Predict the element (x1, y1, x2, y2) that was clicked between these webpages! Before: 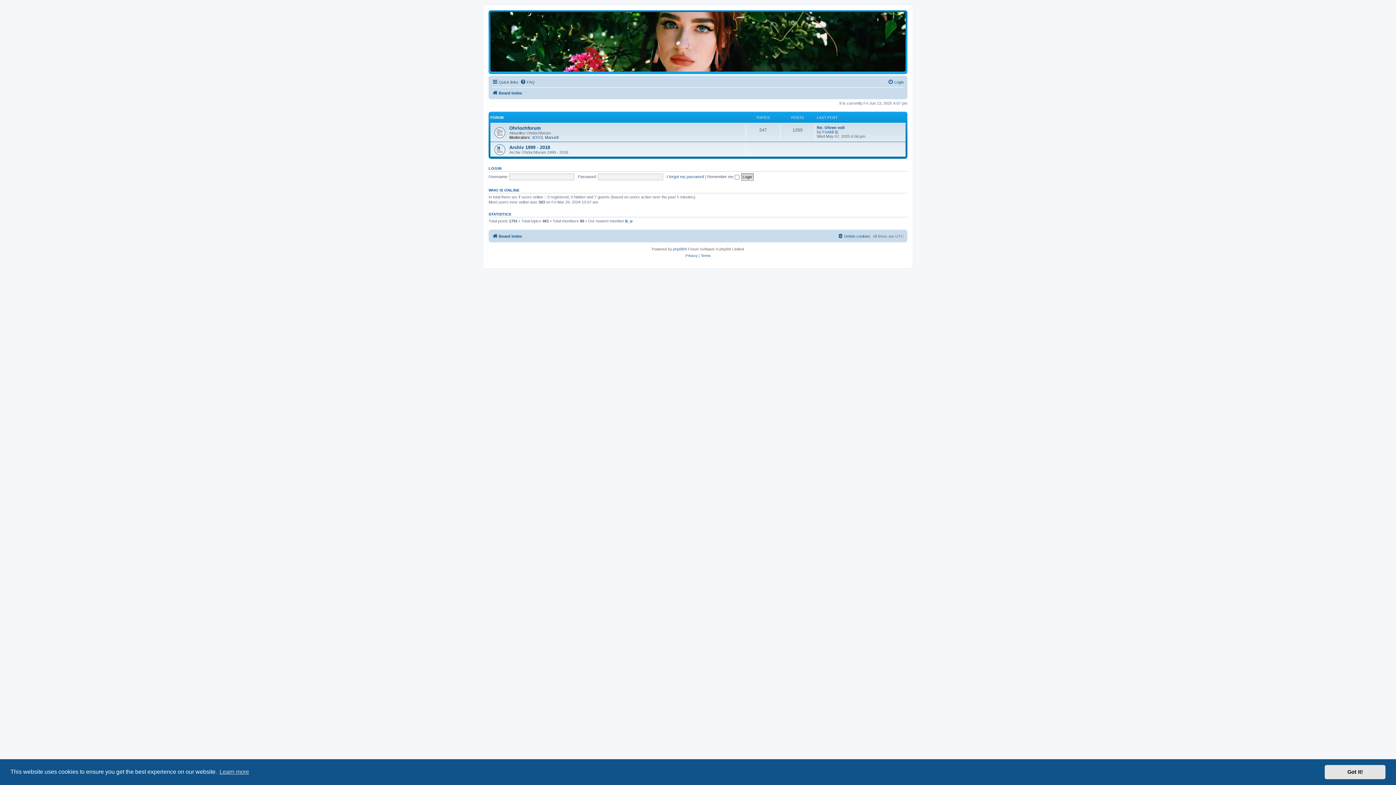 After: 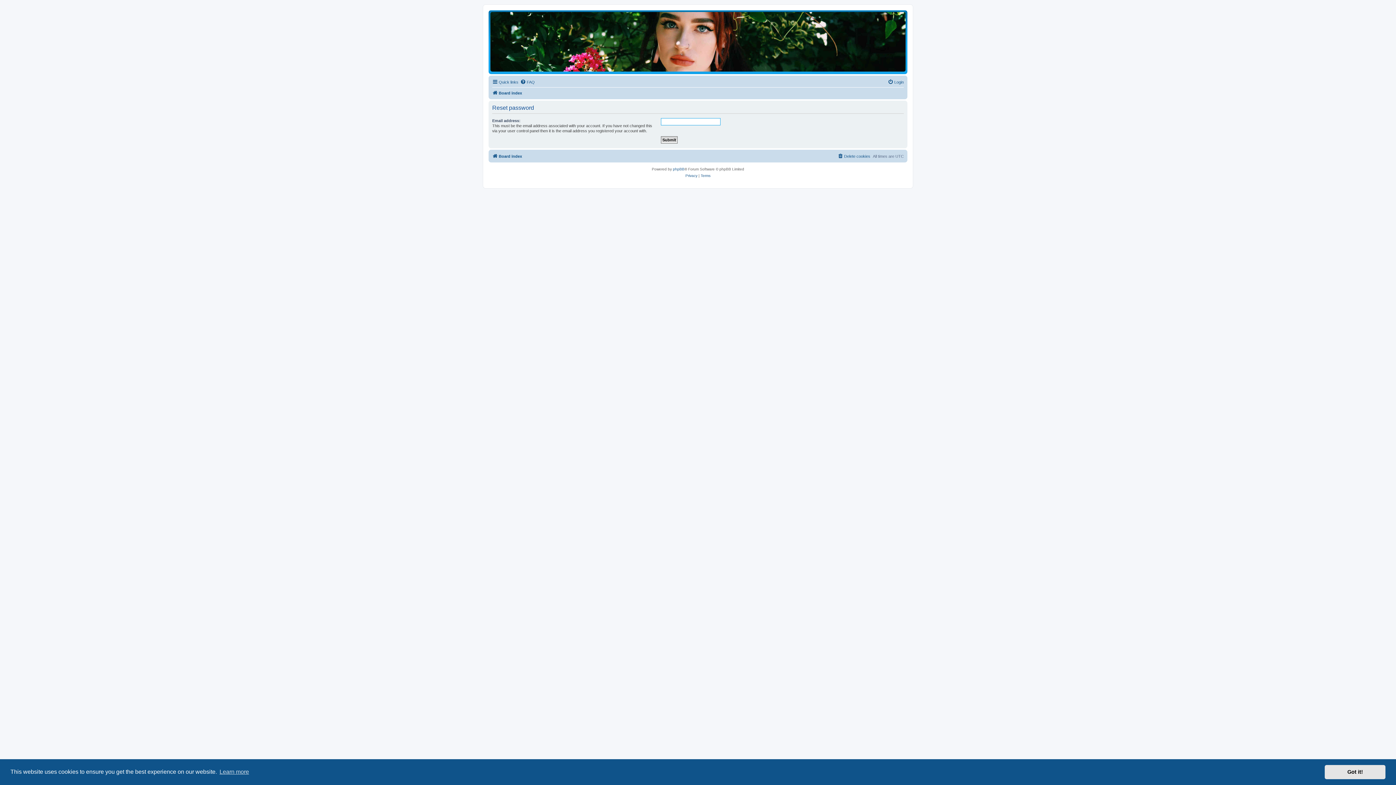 Action: label: I forgot my password bbox: (666, 174, 704, 179)